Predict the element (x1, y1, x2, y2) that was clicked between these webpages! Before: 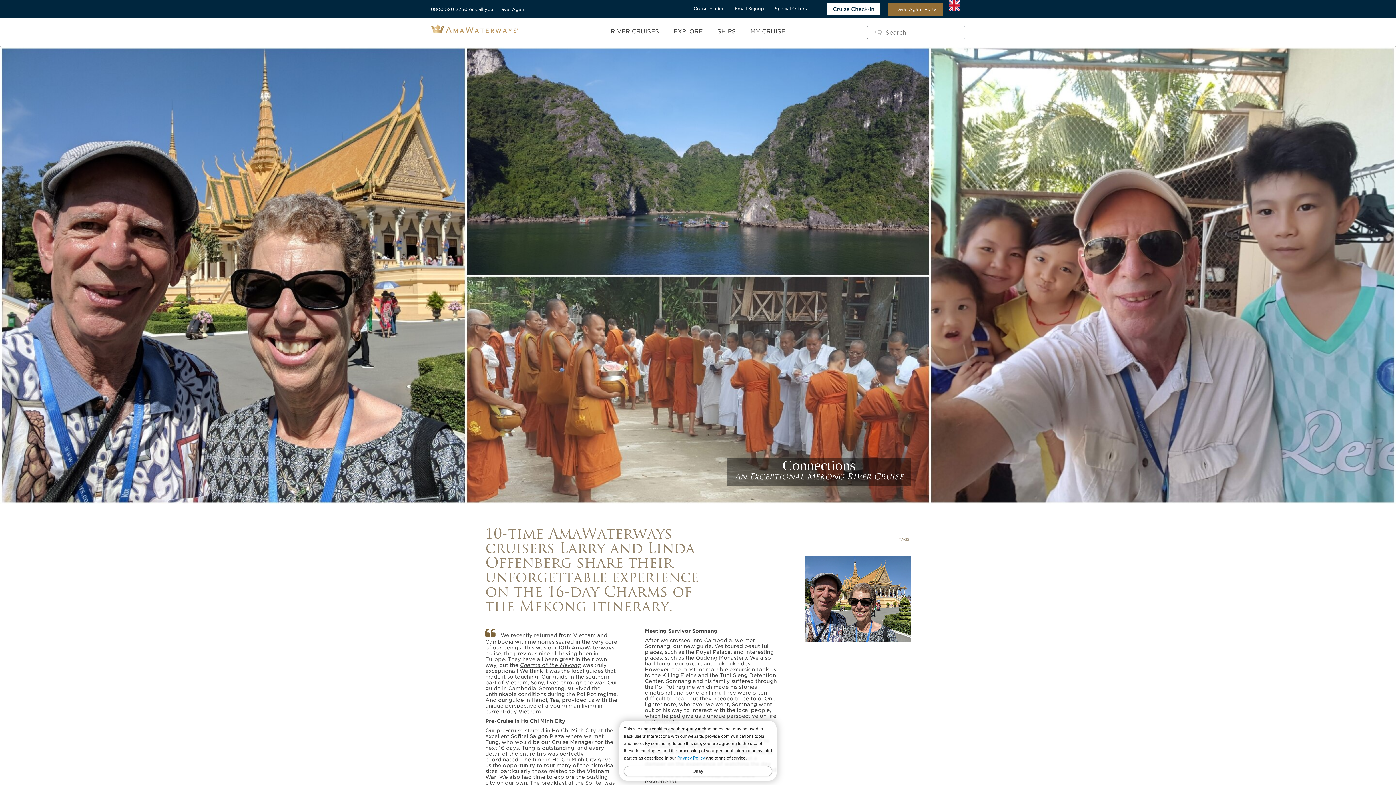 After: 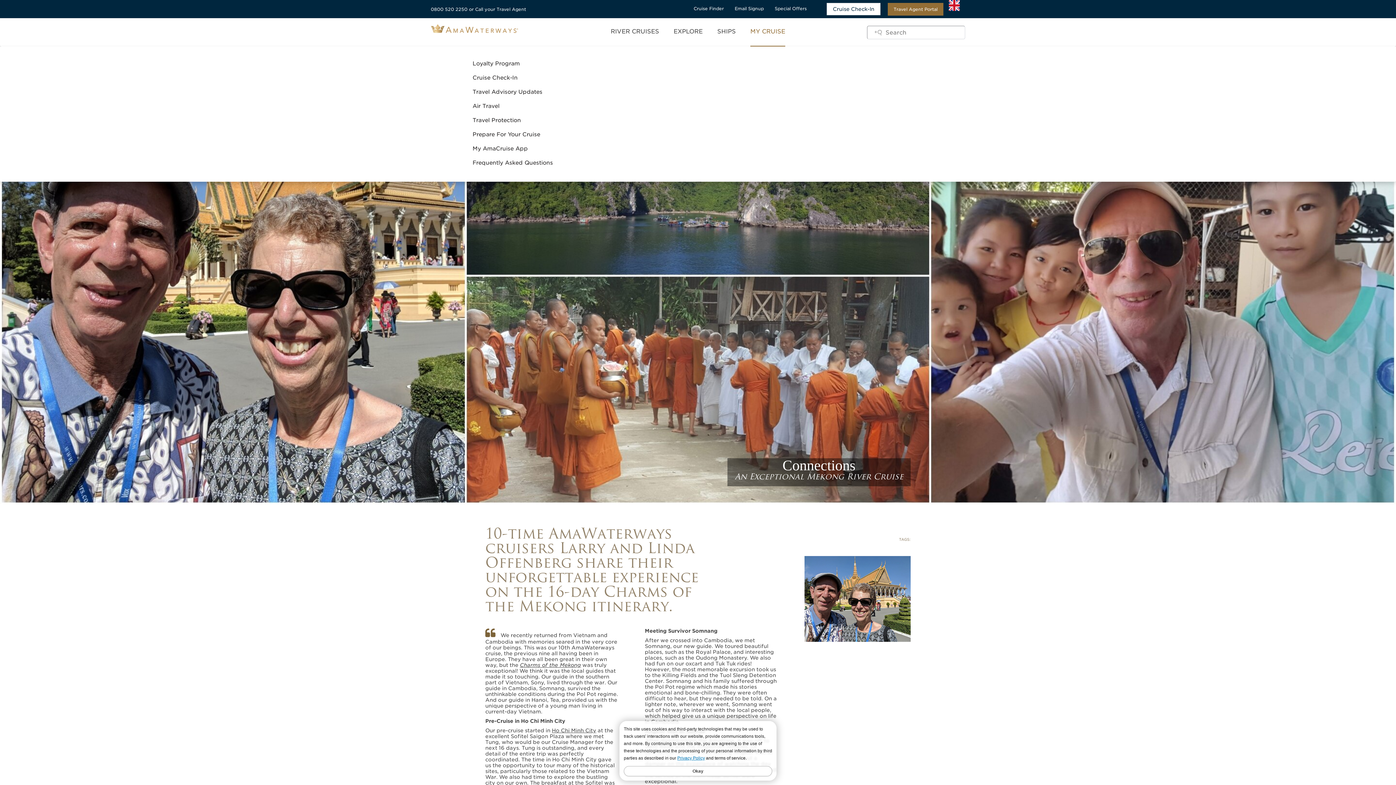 Action: bbox: (750, 18, 785, 46) label: MY CRUISE